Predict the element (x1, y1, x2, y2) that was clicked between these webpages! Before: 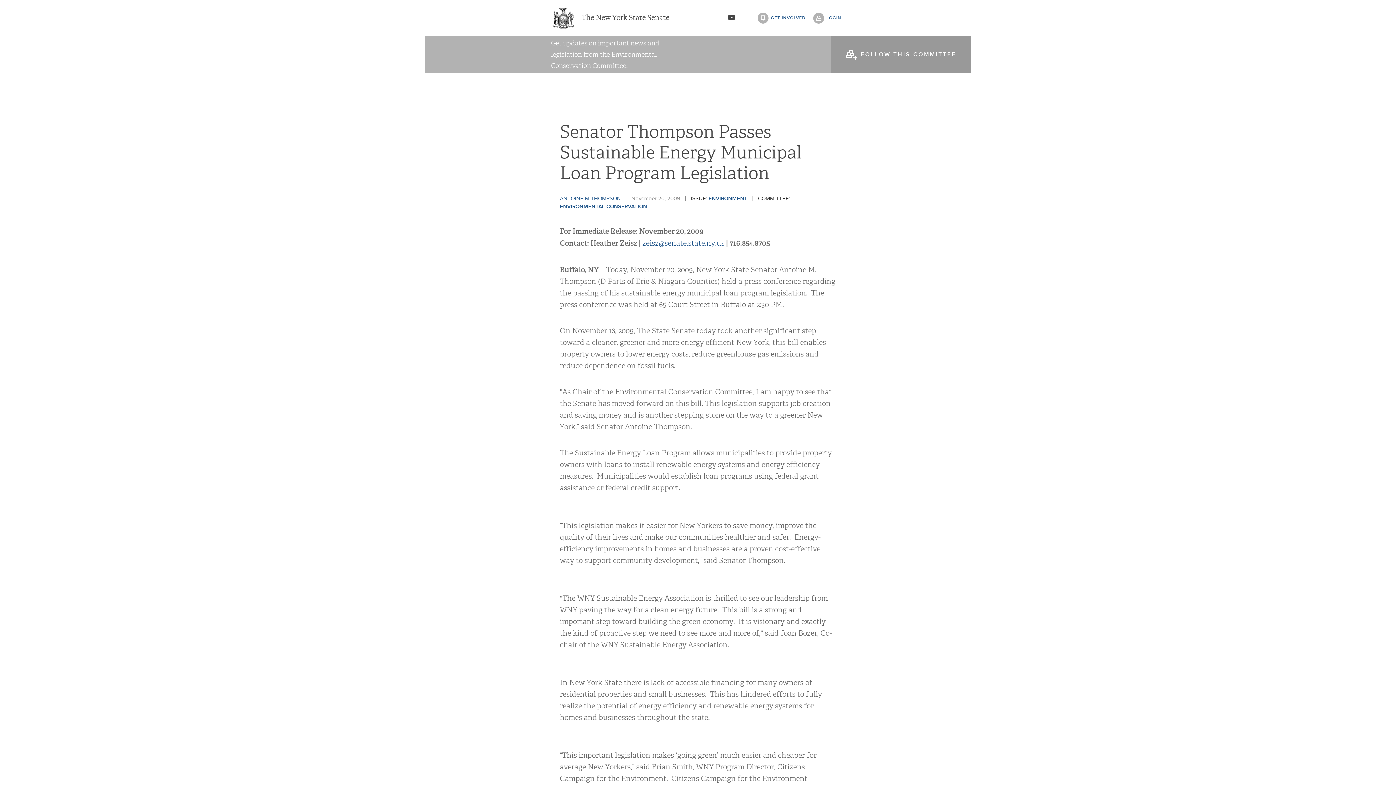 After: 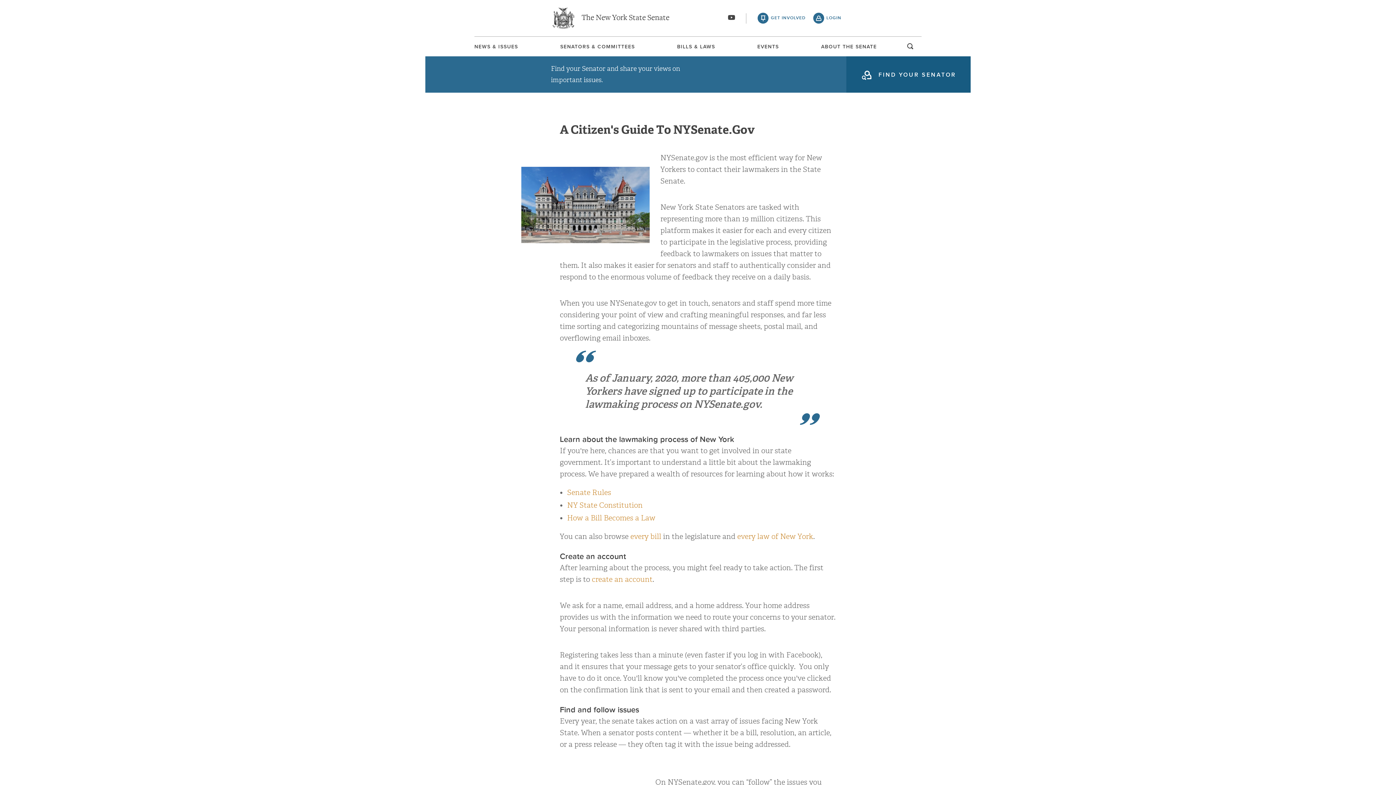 Action: label: GET INVOLVED bbox: (753, 8, 809, 28)